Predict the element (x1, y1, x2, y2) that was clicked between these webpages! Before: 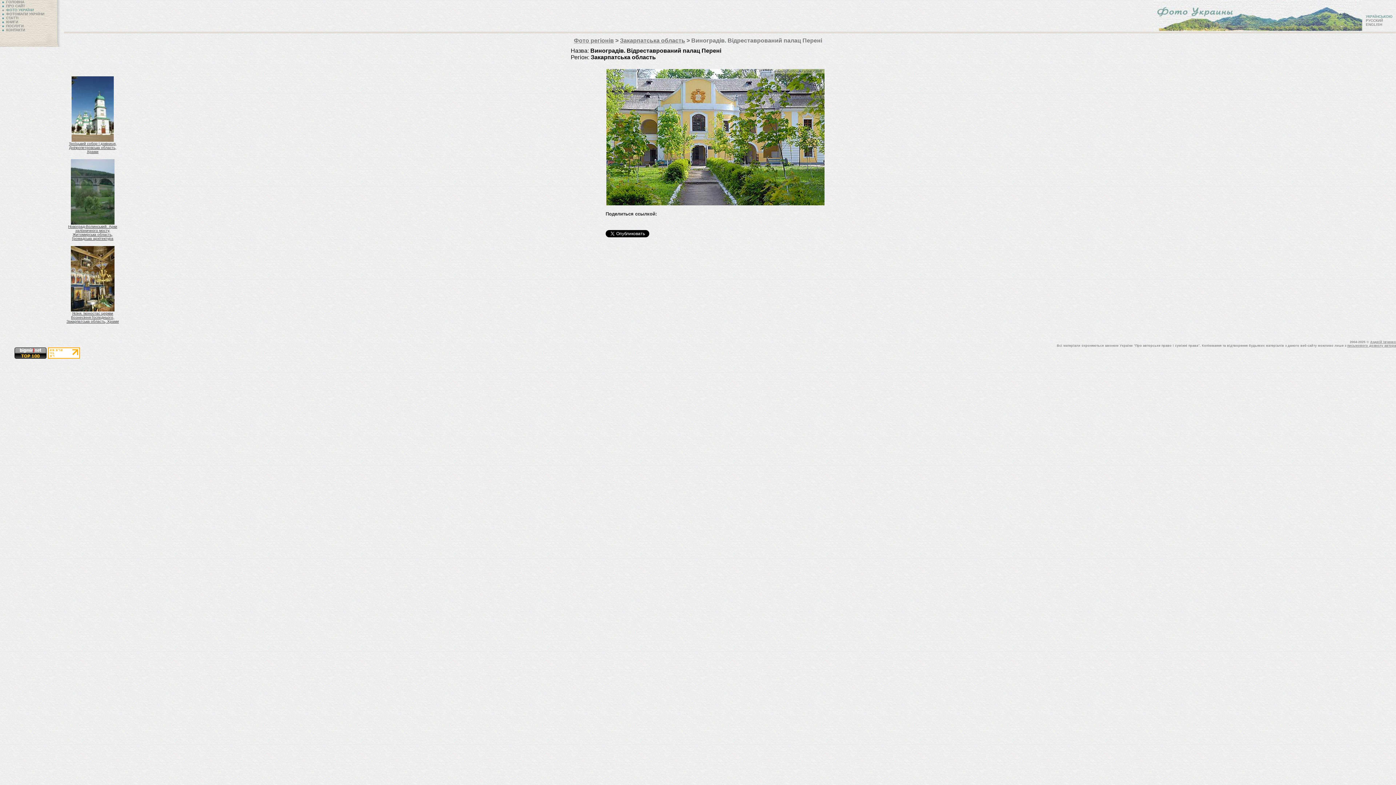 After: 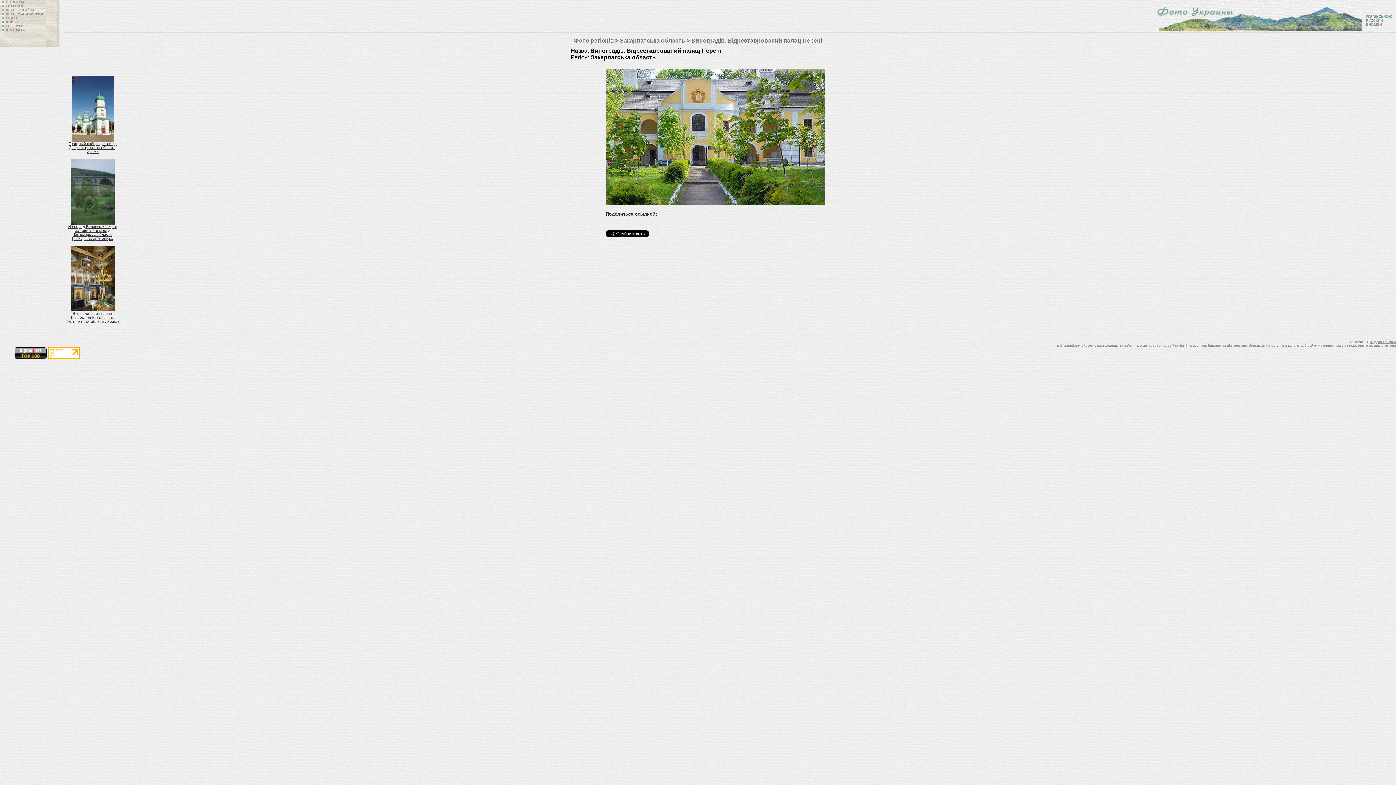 Action: label: письмового дозволу автора bbox: (1347, 344, 1396, 347)